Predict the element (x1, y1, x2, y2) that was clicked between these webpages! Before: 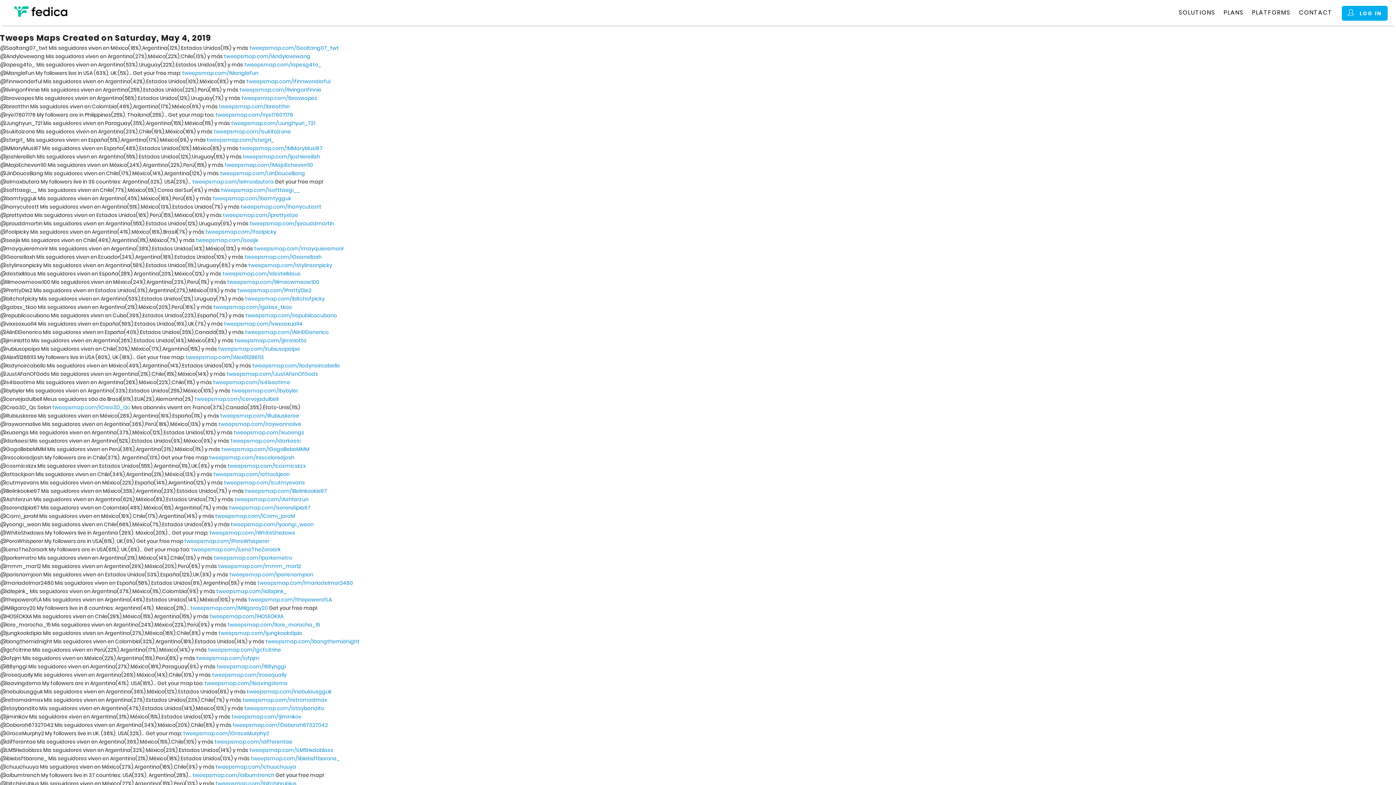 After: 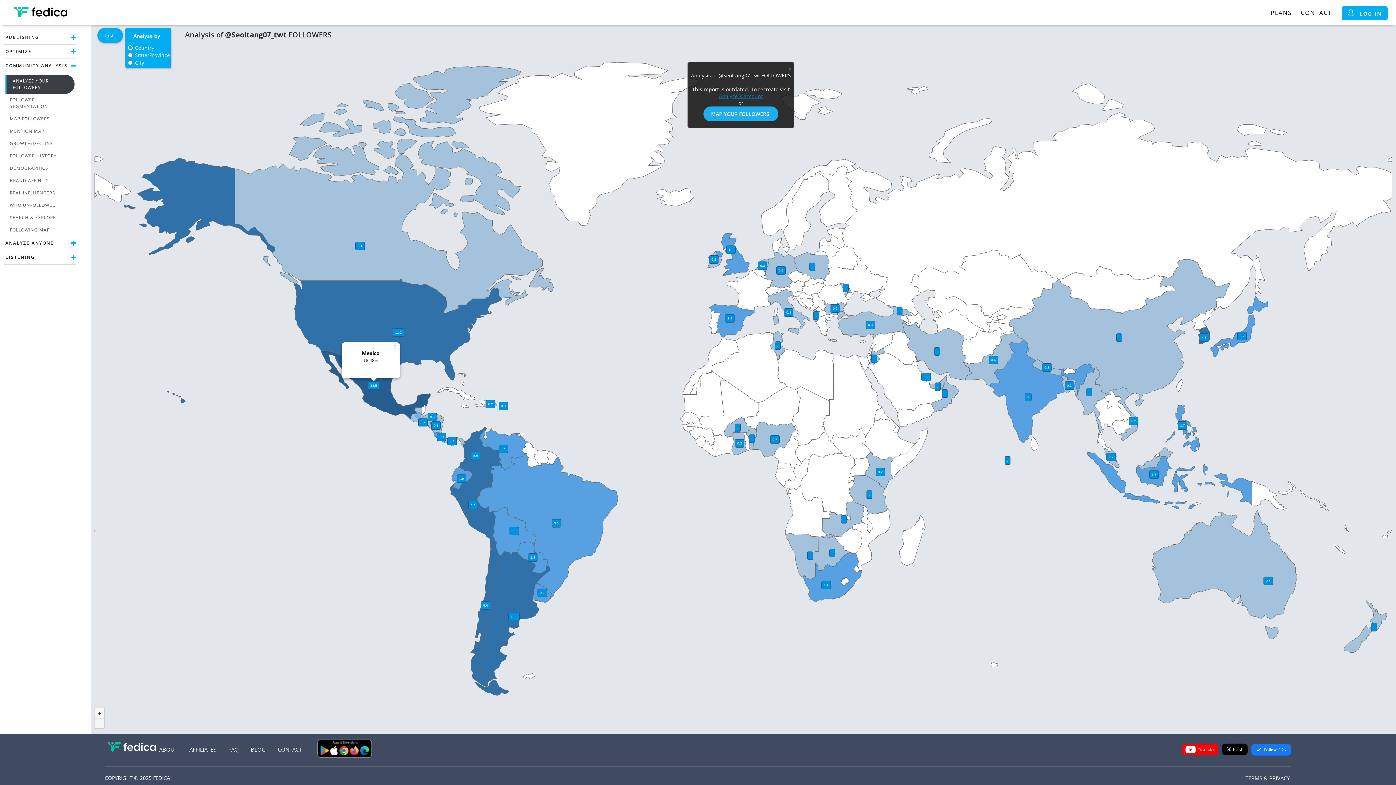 Action: bbox: (249, 44, 338, 51) label: tweepsmap.com/!Seoltang07_twt